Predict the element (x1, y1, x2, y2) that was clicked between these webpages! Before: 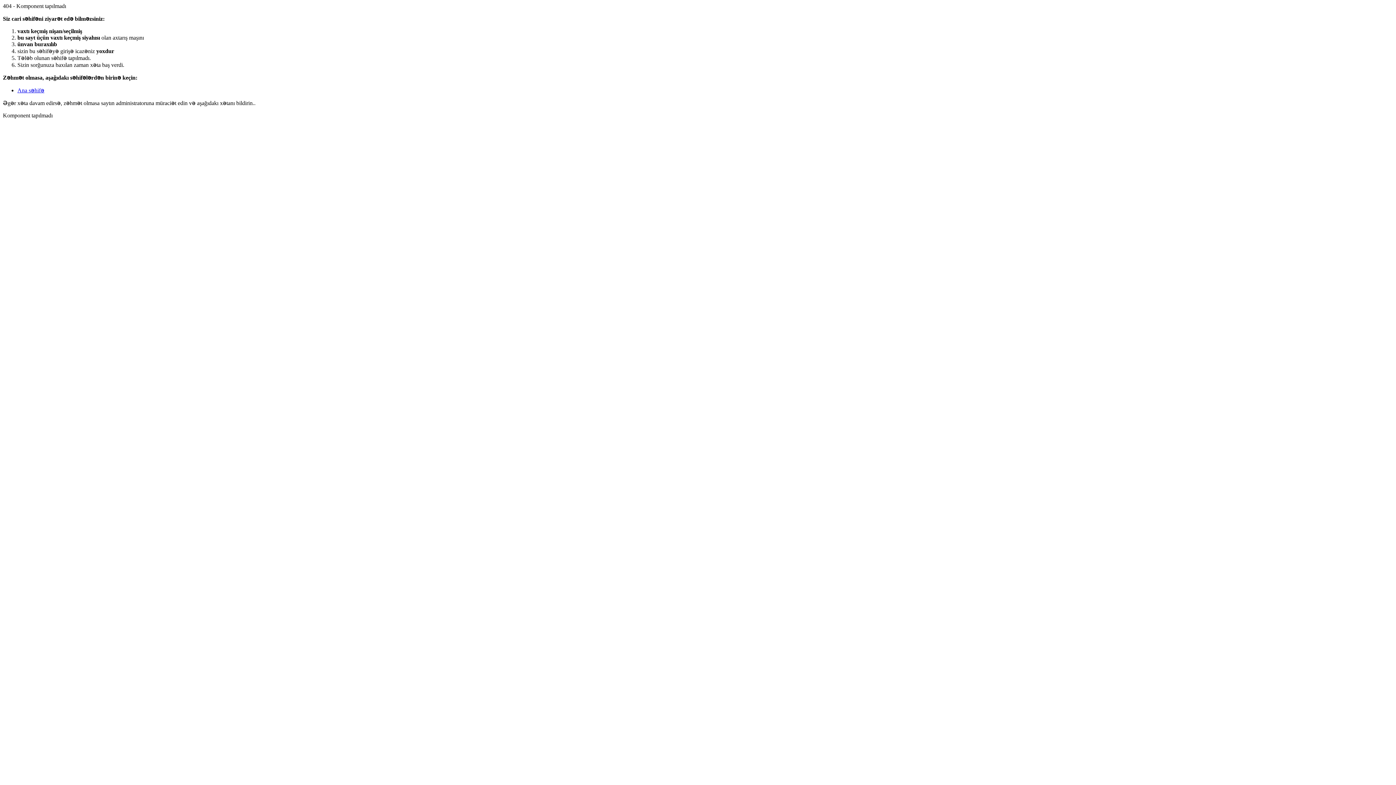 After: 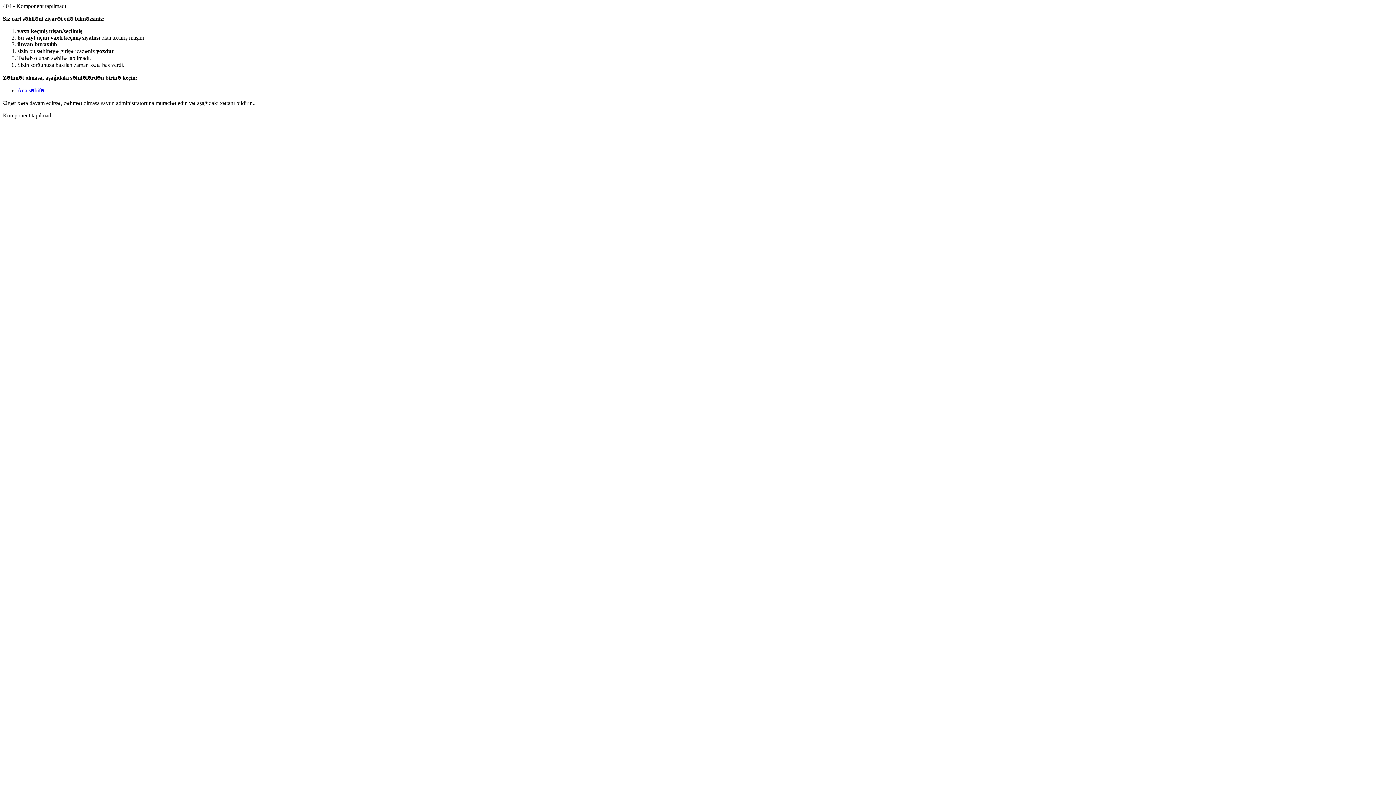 Action: bbox: (17, 87, 44, 93) label: Ana səhifə